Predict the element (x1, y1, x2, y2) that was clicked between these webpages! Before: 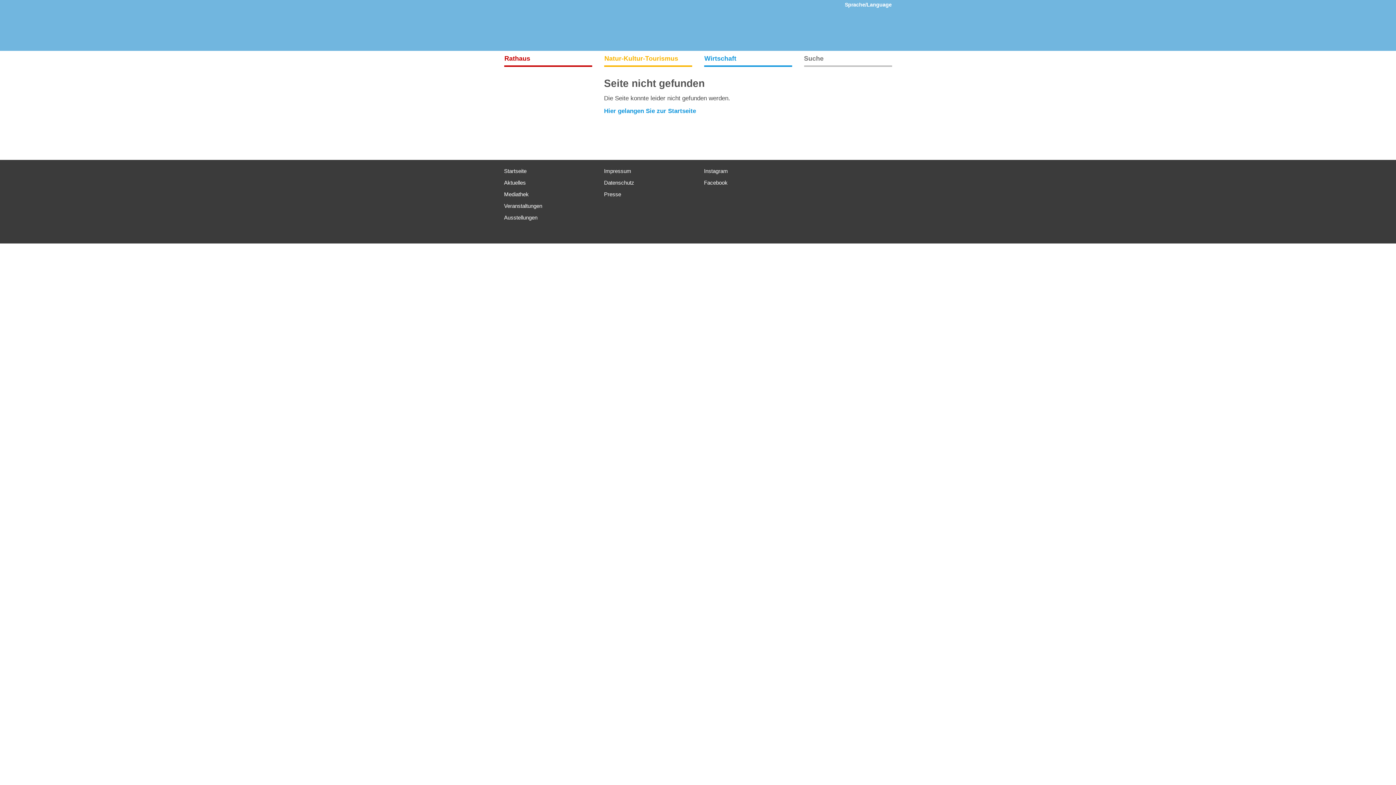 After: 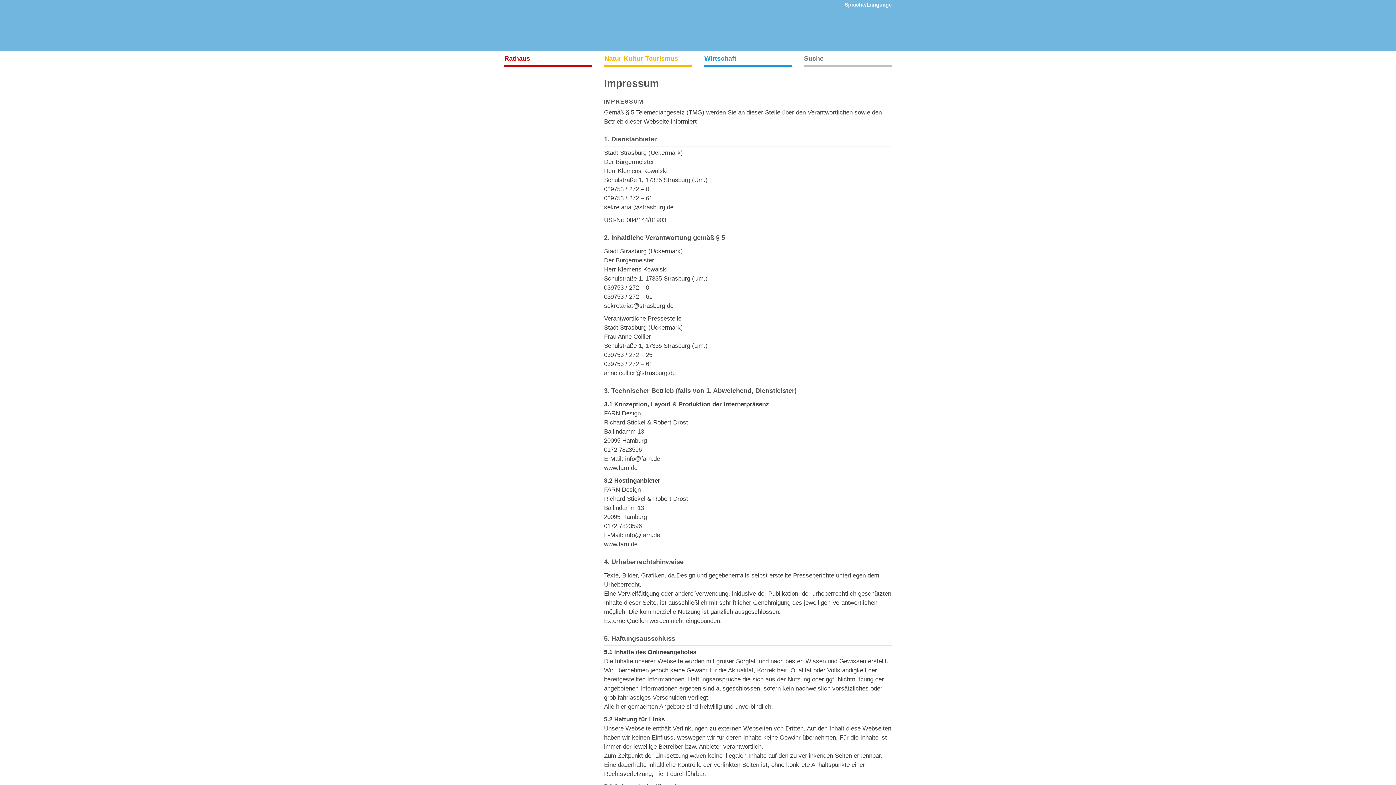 Action: bbox: (604, 167, 631, 174) label: Impressum